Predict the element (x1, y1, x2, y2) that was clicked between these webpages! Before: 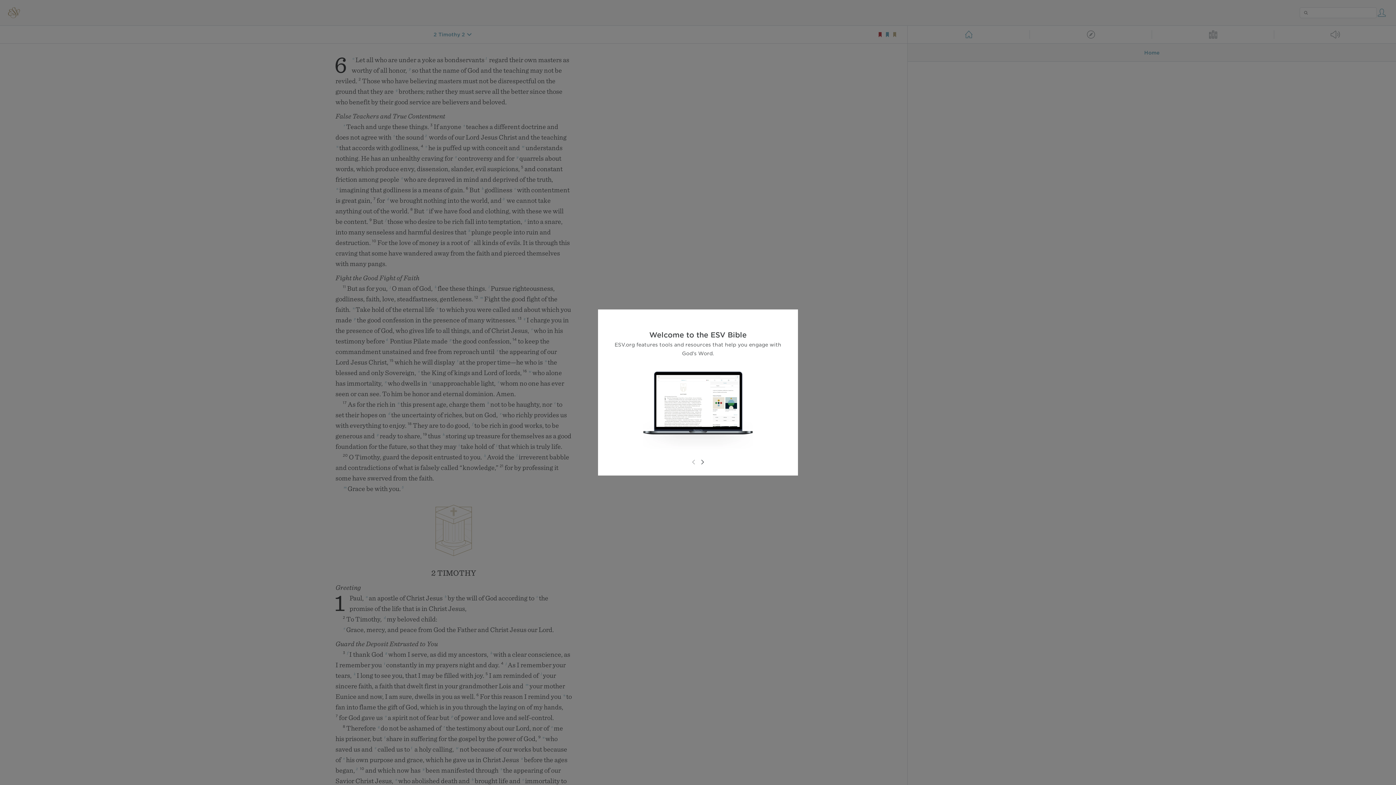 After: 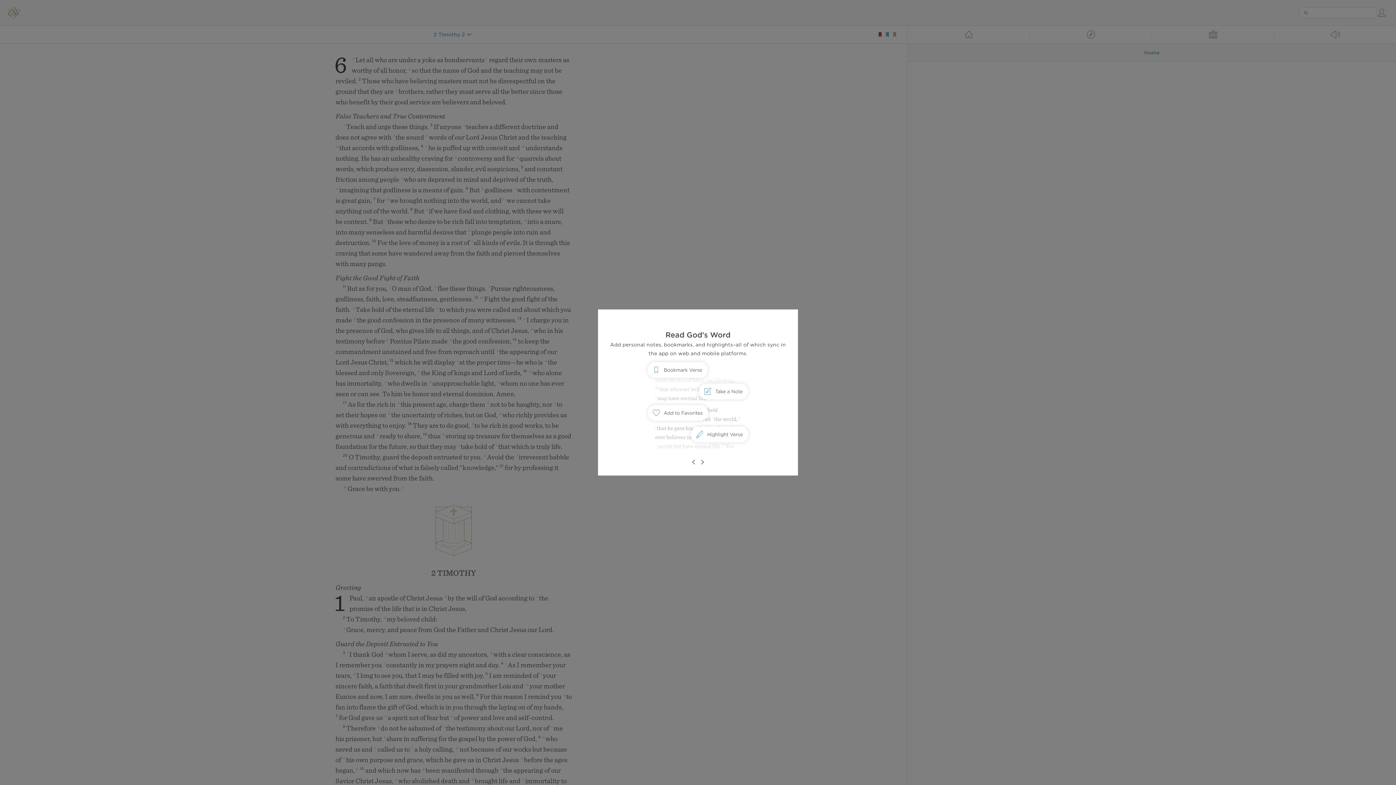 Action: bbox: (698, 458, 706, 466)